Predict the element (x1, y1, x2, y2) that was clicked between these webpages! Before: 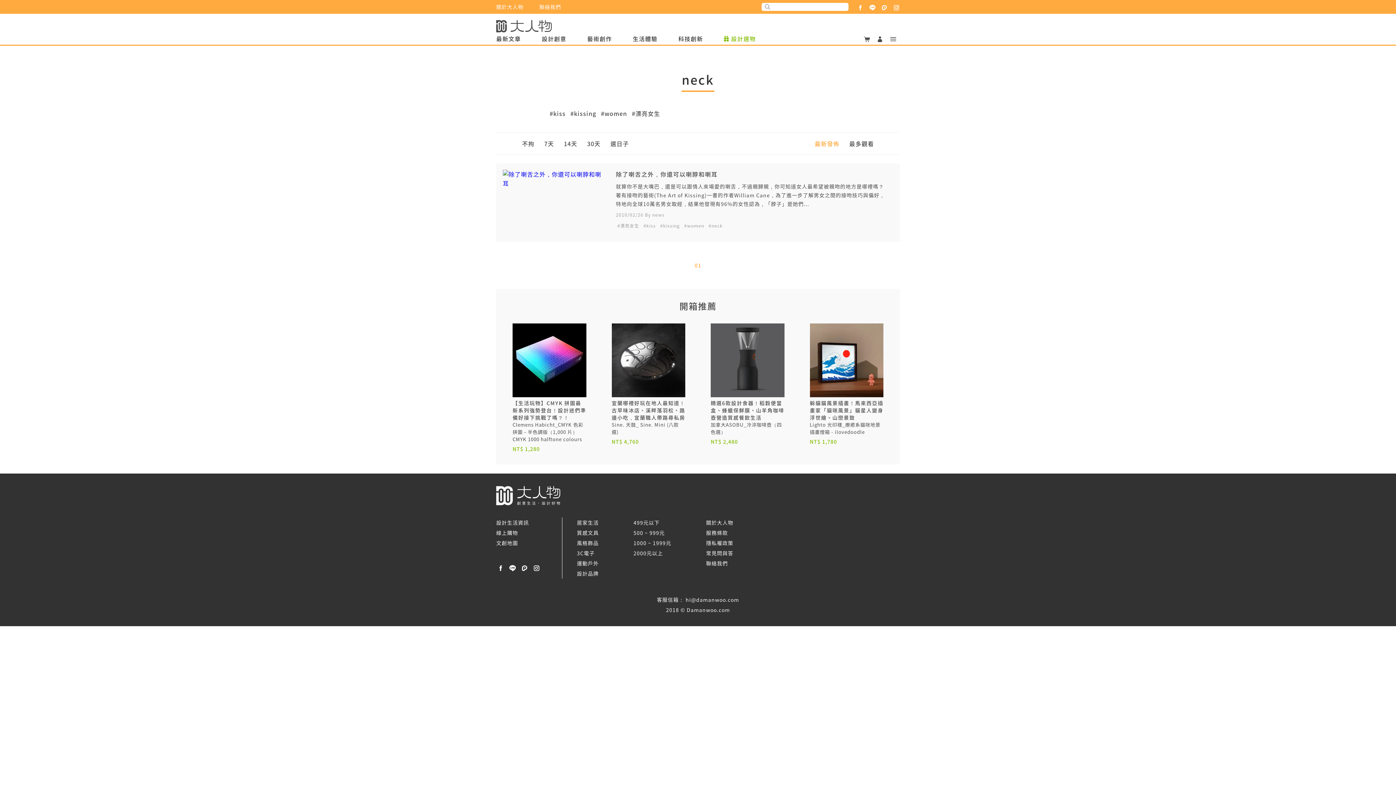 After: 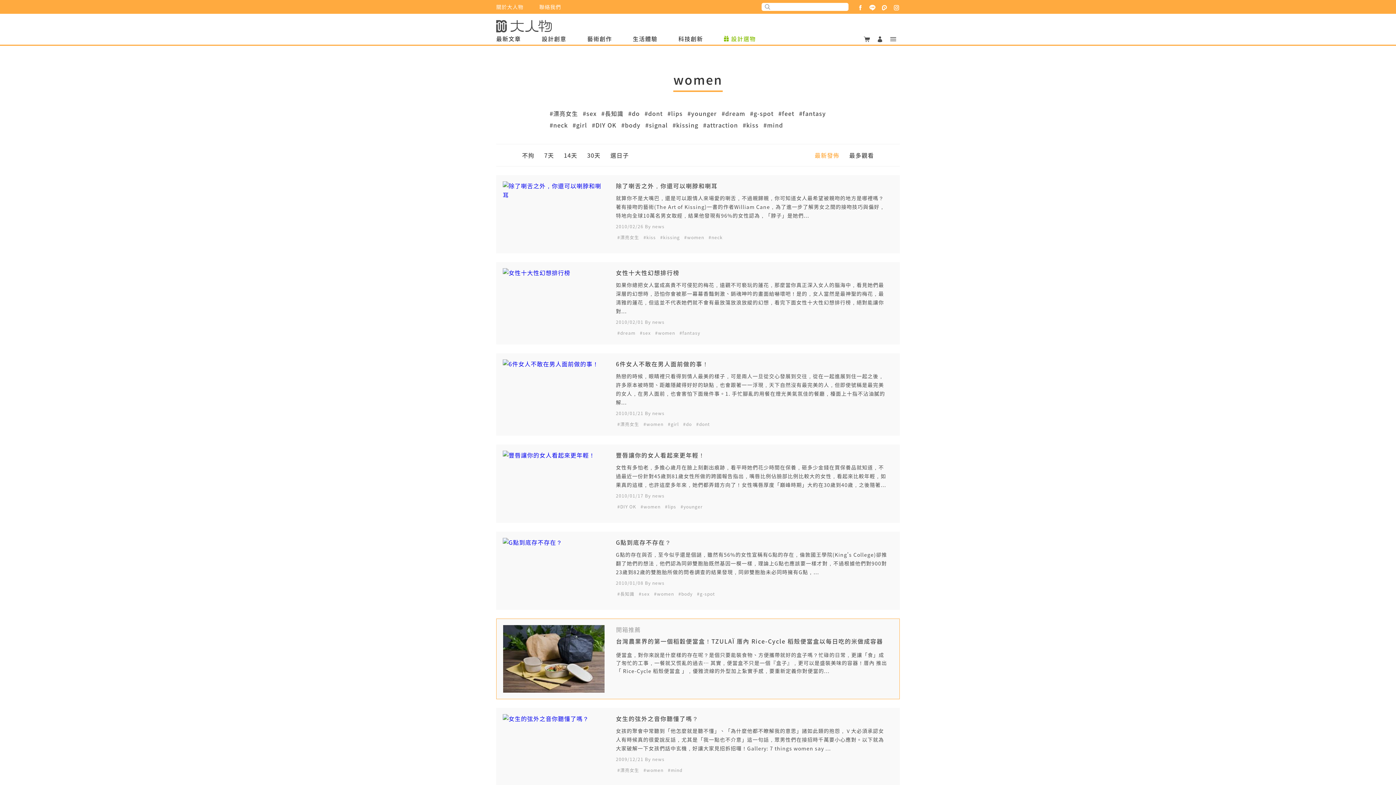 Action: bbox: (599, 109, 628, 117) label: #women